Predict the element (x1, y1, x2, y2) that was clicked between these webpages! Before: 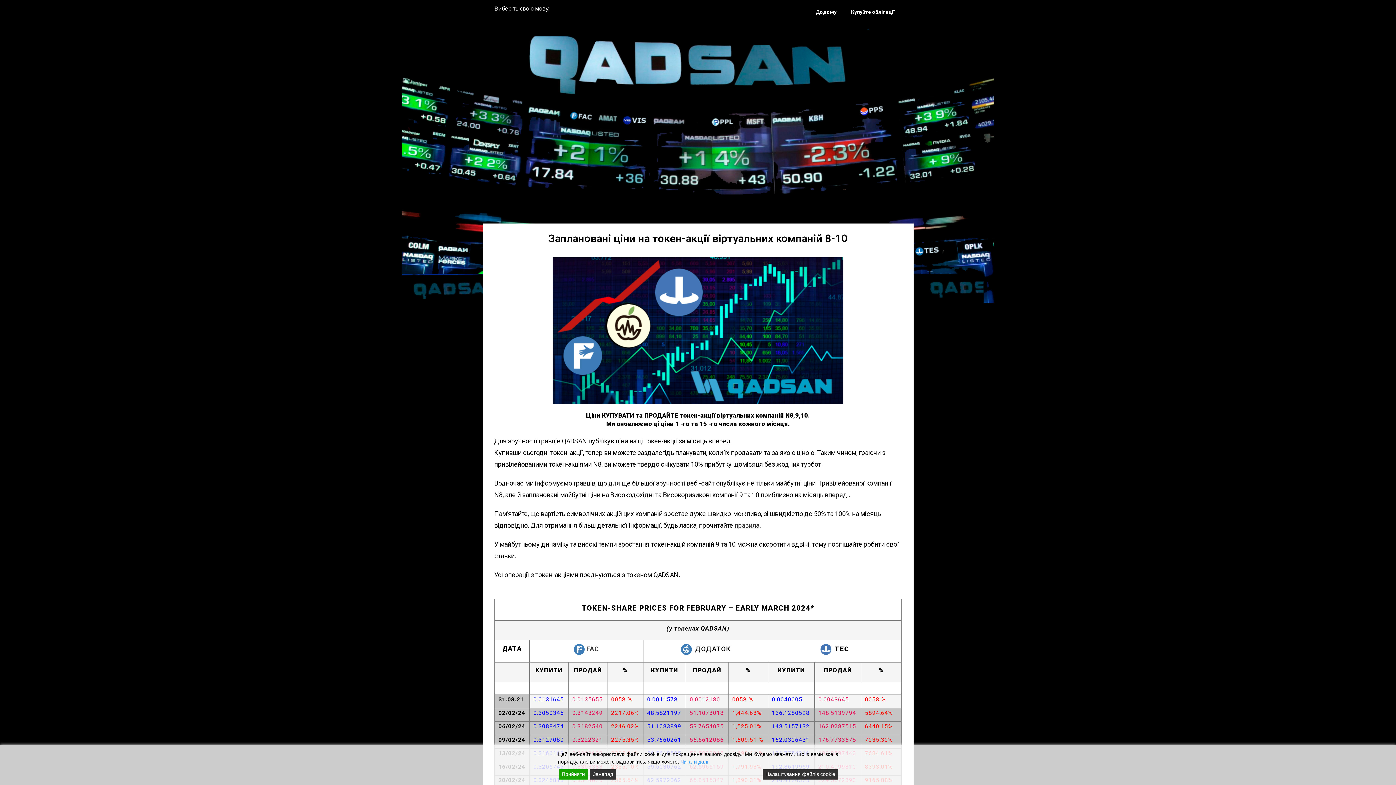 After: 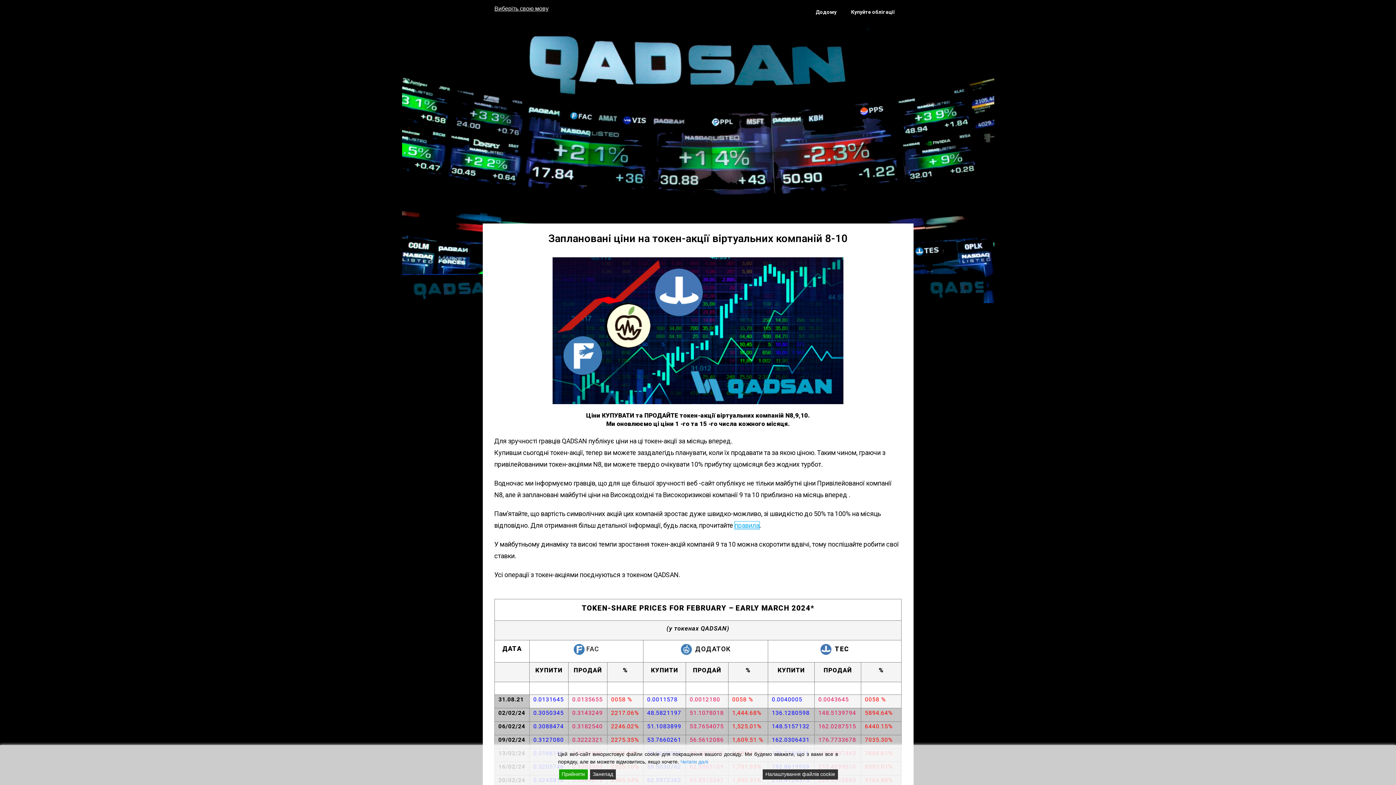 Action: label: правила bbox: (734, 521, 759, 529)